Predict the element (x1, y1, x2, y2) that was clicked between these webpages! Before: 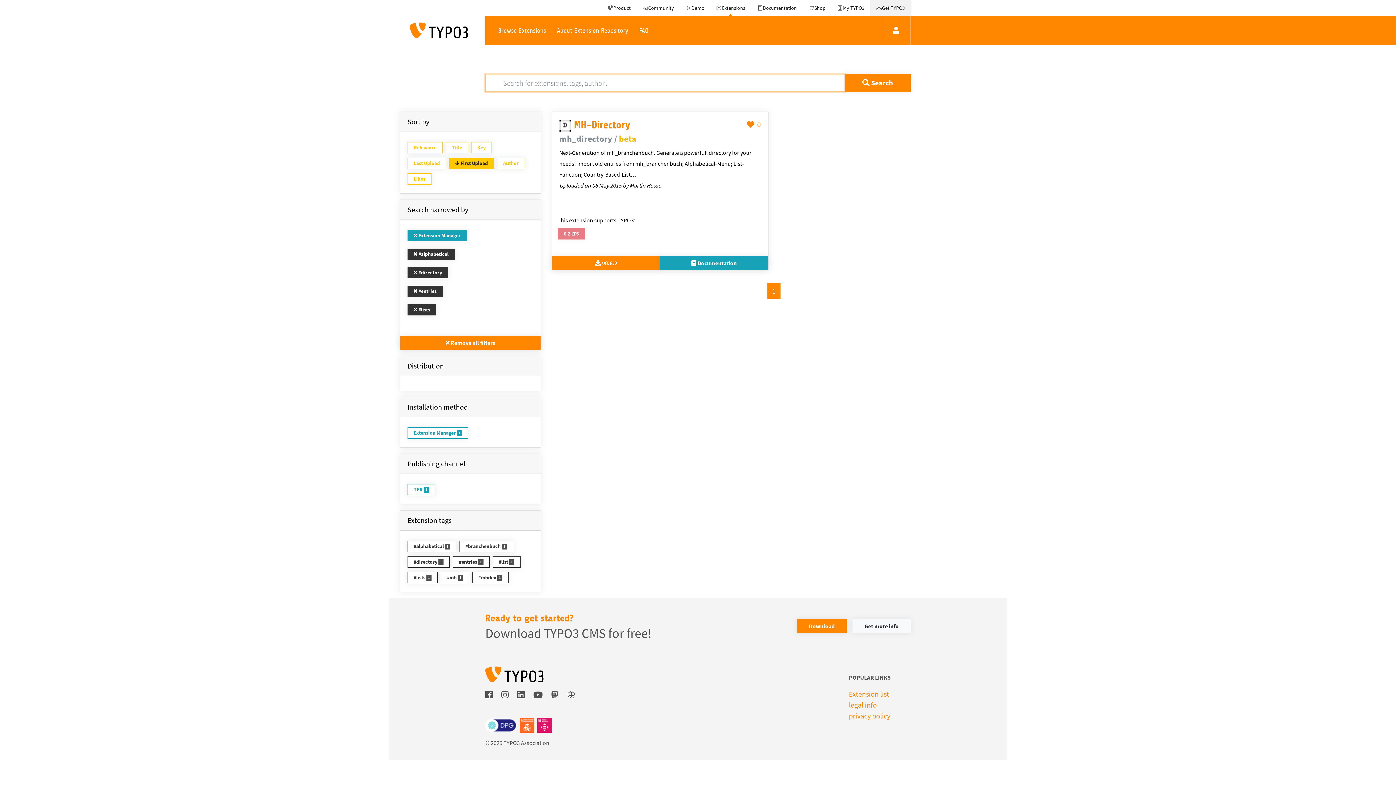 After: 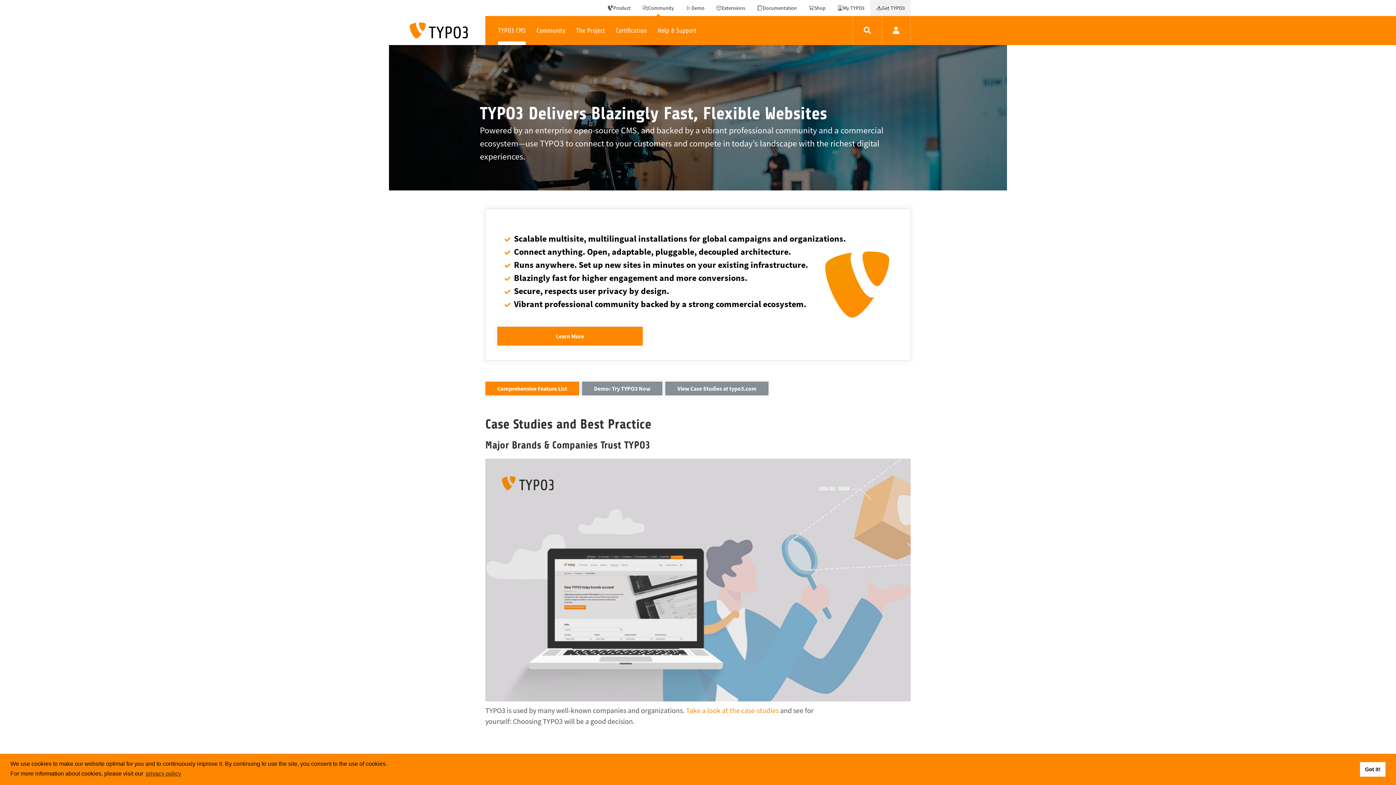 Action: bbox: (852, 619, 910, 633) label: Get more info